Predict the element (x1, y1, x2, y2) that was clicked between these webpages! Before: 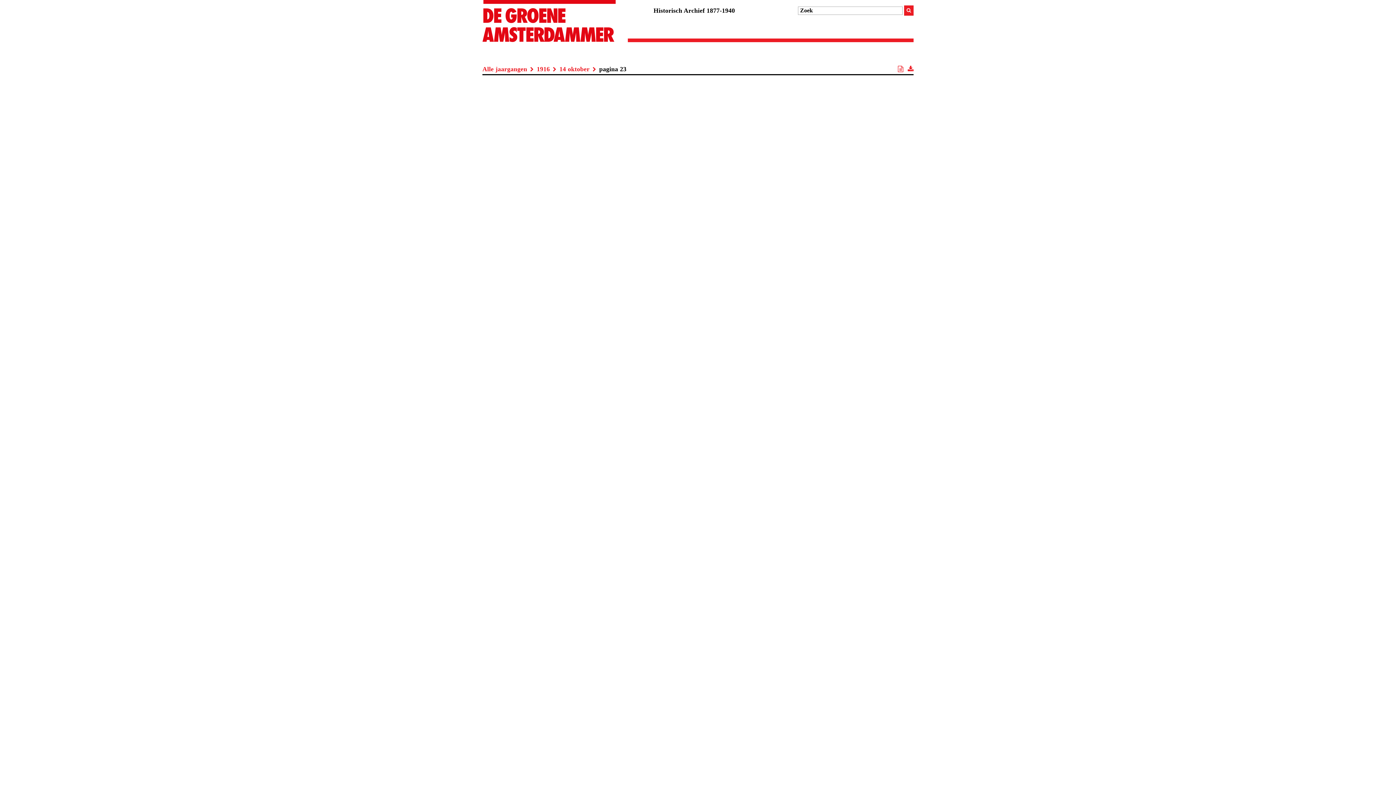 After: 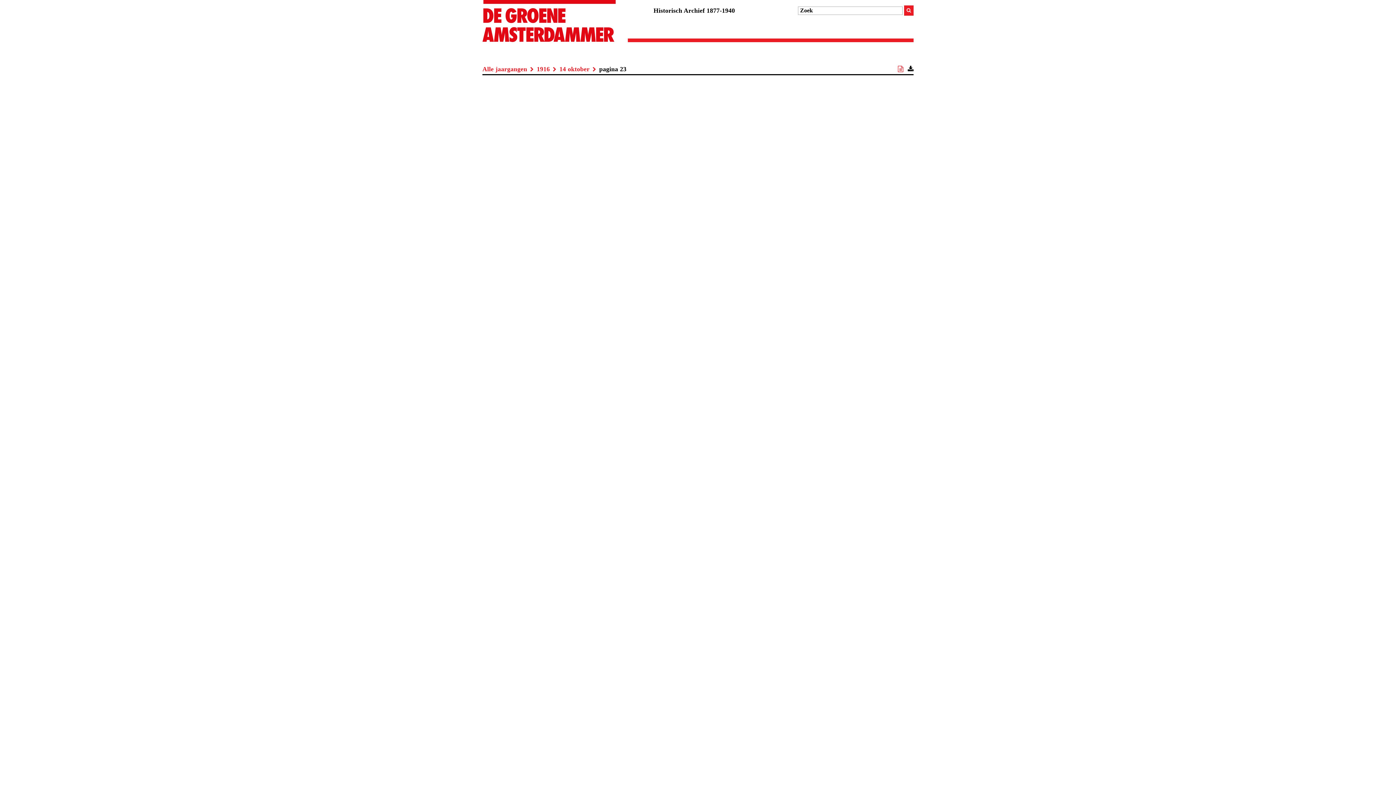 Action: bbox: (907, 65, 913, 72)